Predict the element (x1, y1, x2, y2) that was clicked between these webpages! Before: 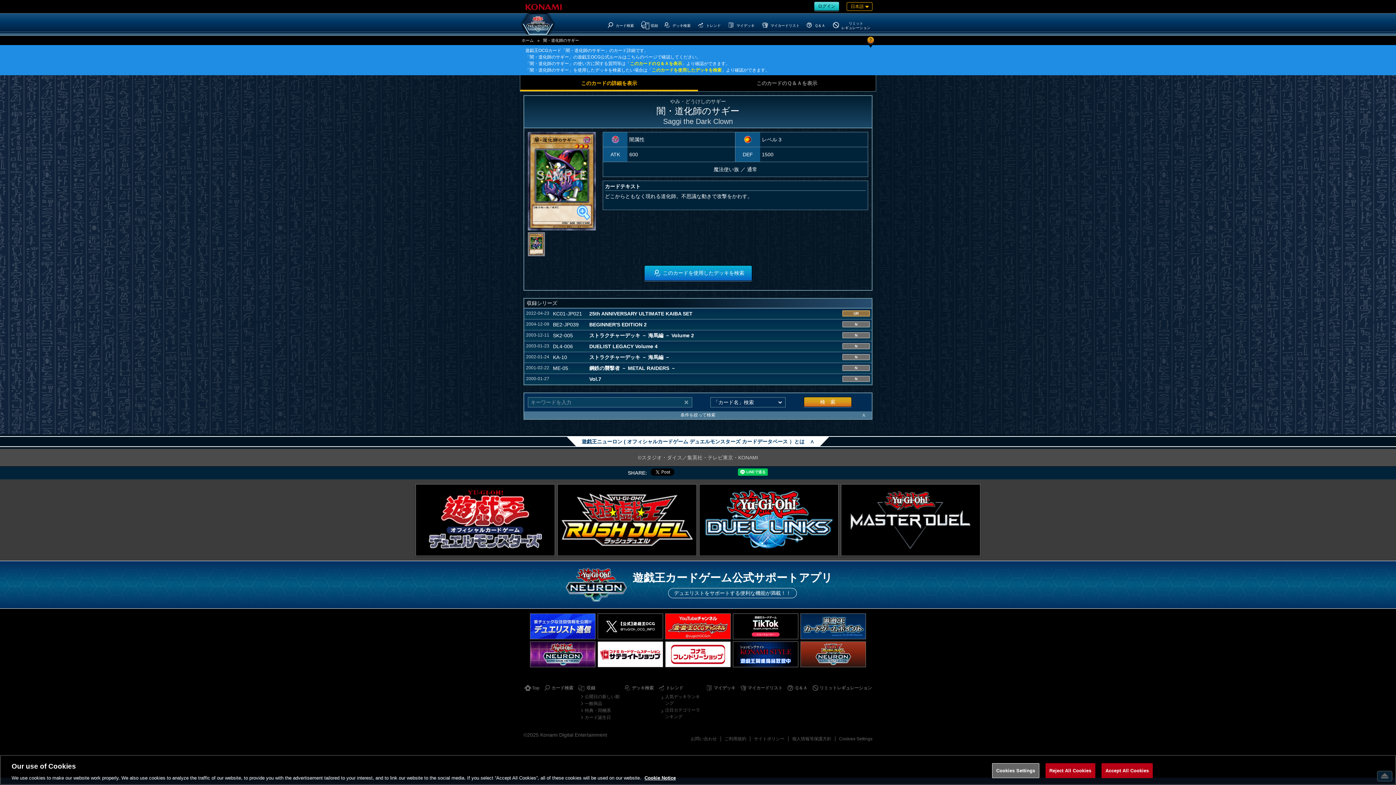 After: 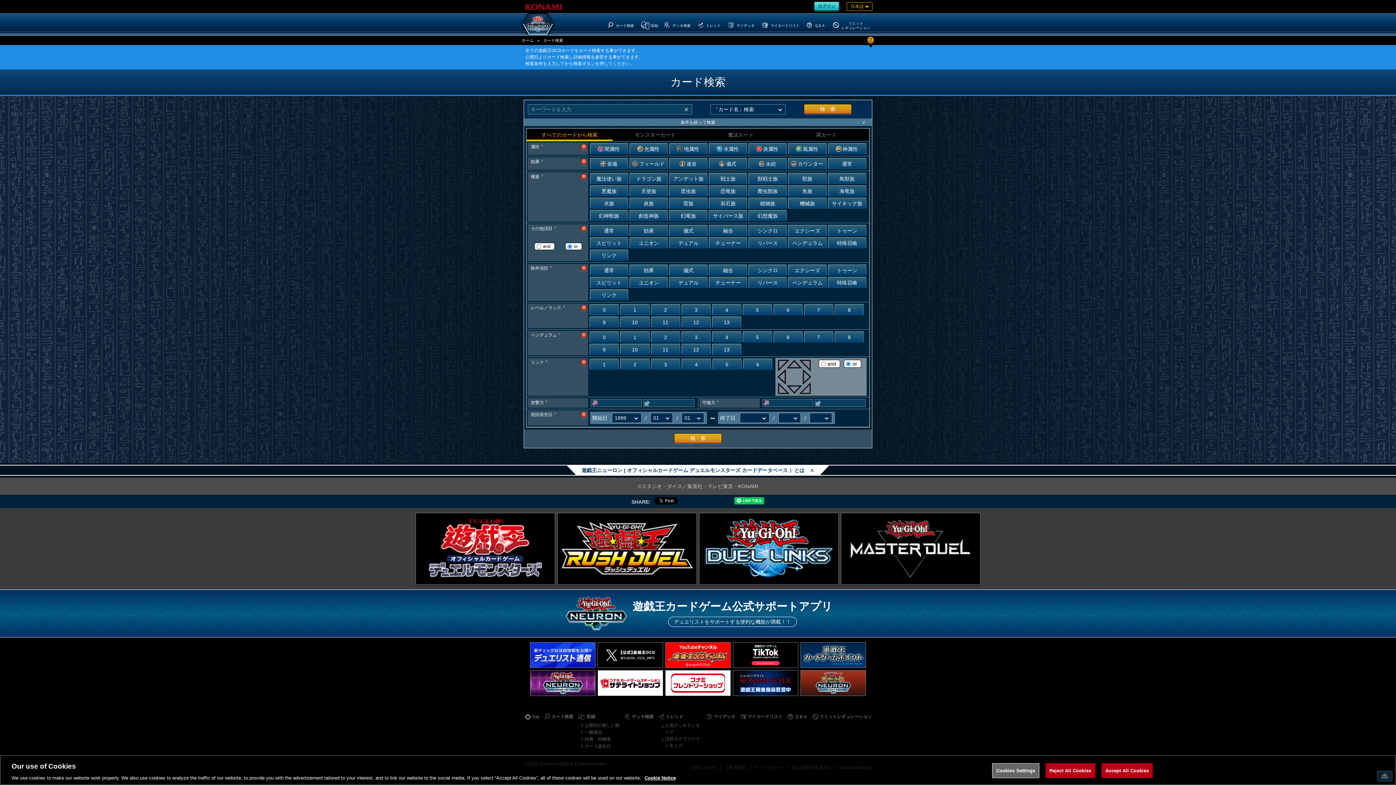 Action: label: カード検索 bbox: (606, 18, 636, 33)